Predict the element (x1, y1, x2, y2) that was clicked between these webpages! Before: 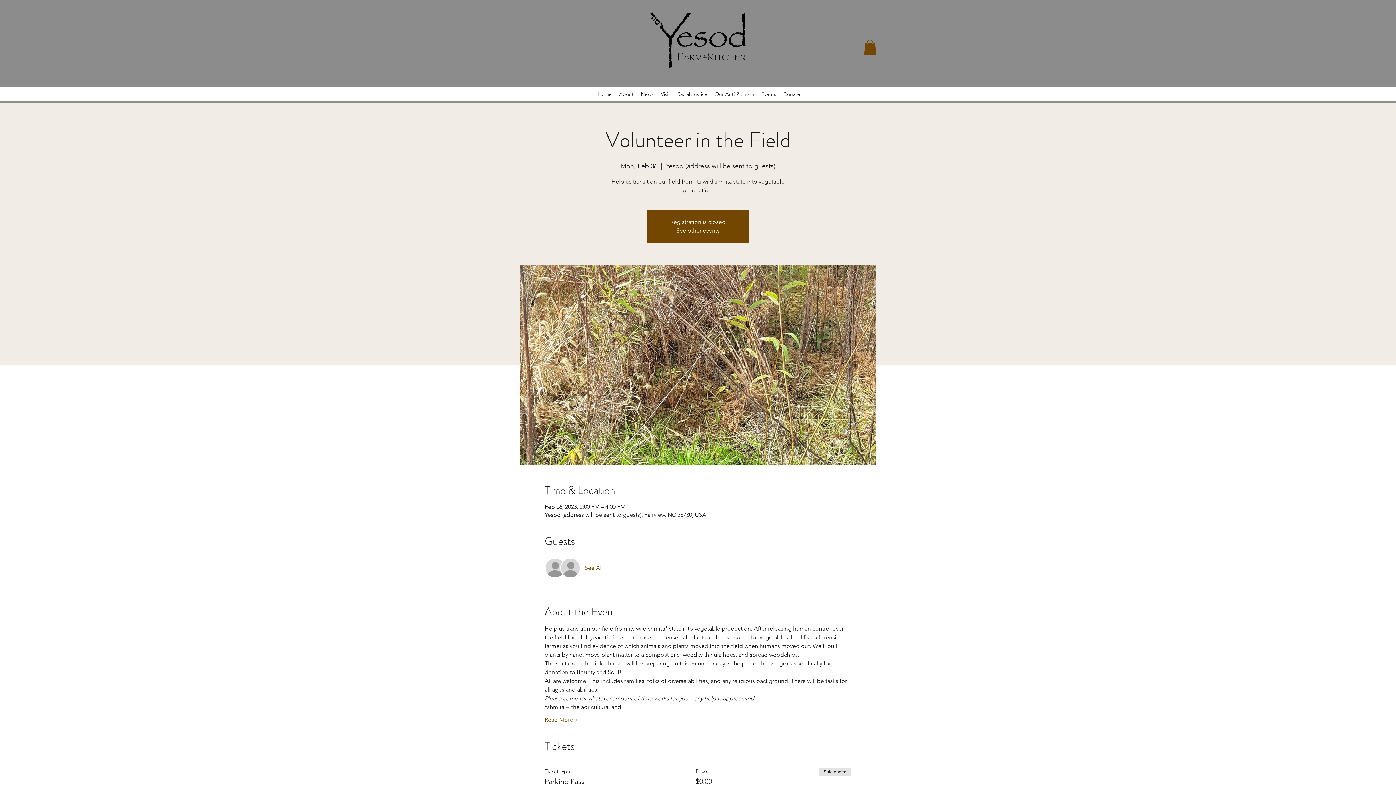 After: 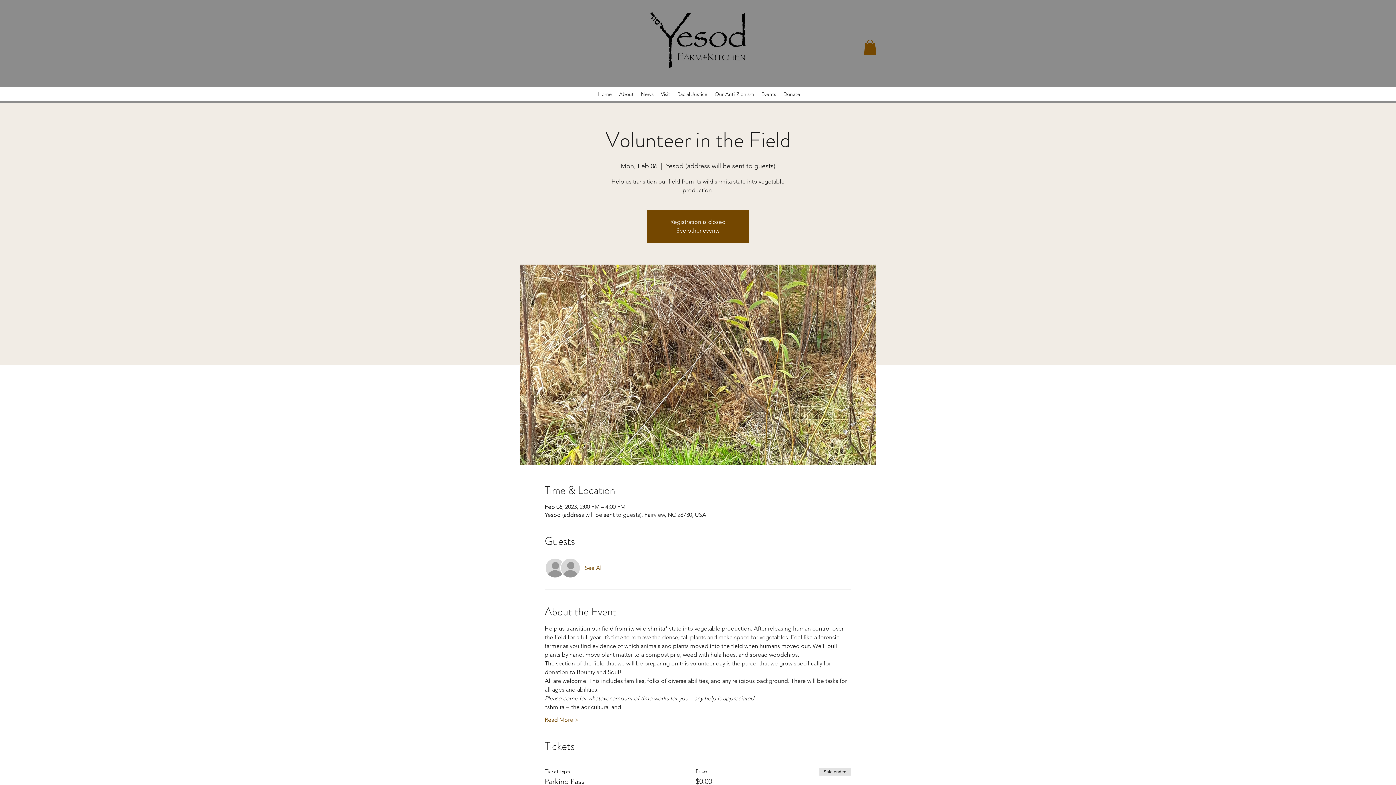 Action: label: See All bbox: (584, 564, 603, 572)